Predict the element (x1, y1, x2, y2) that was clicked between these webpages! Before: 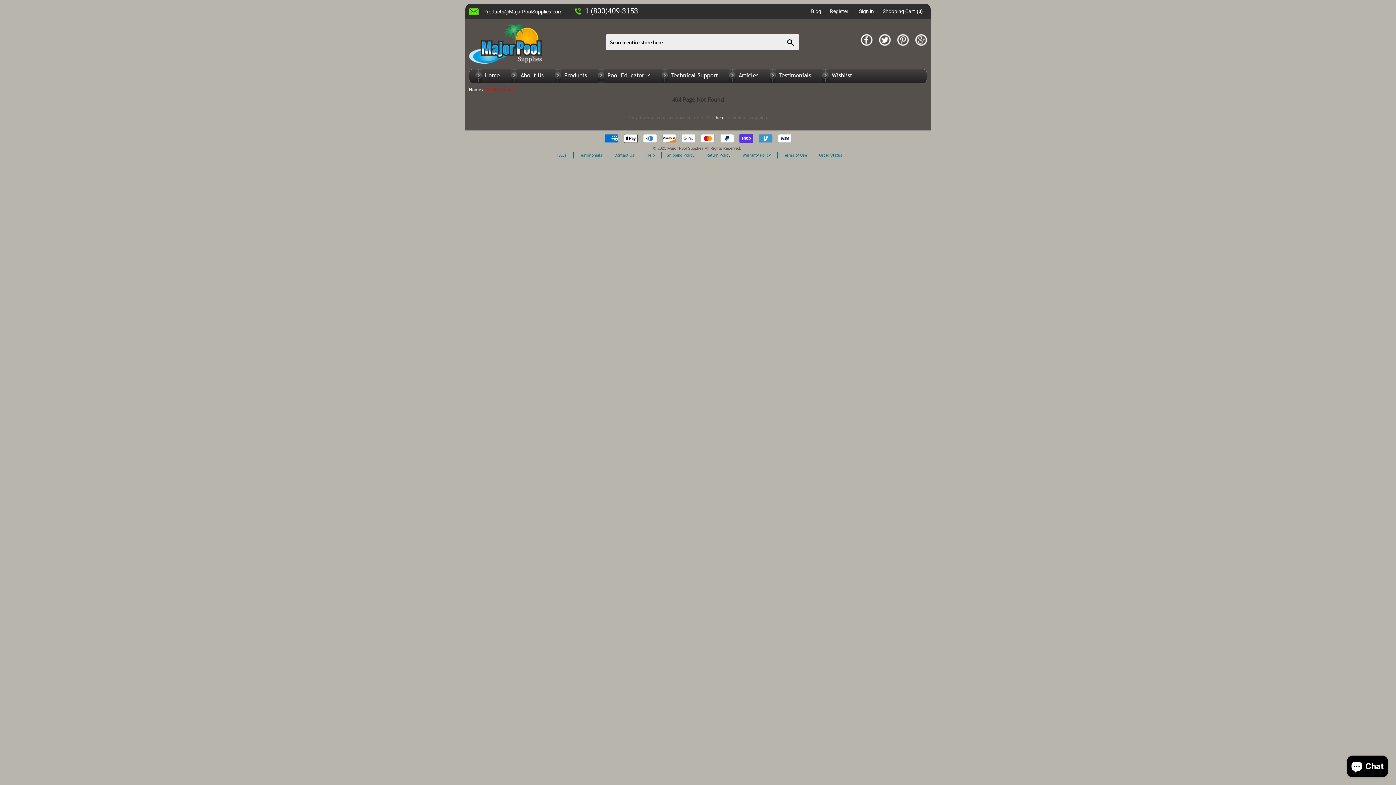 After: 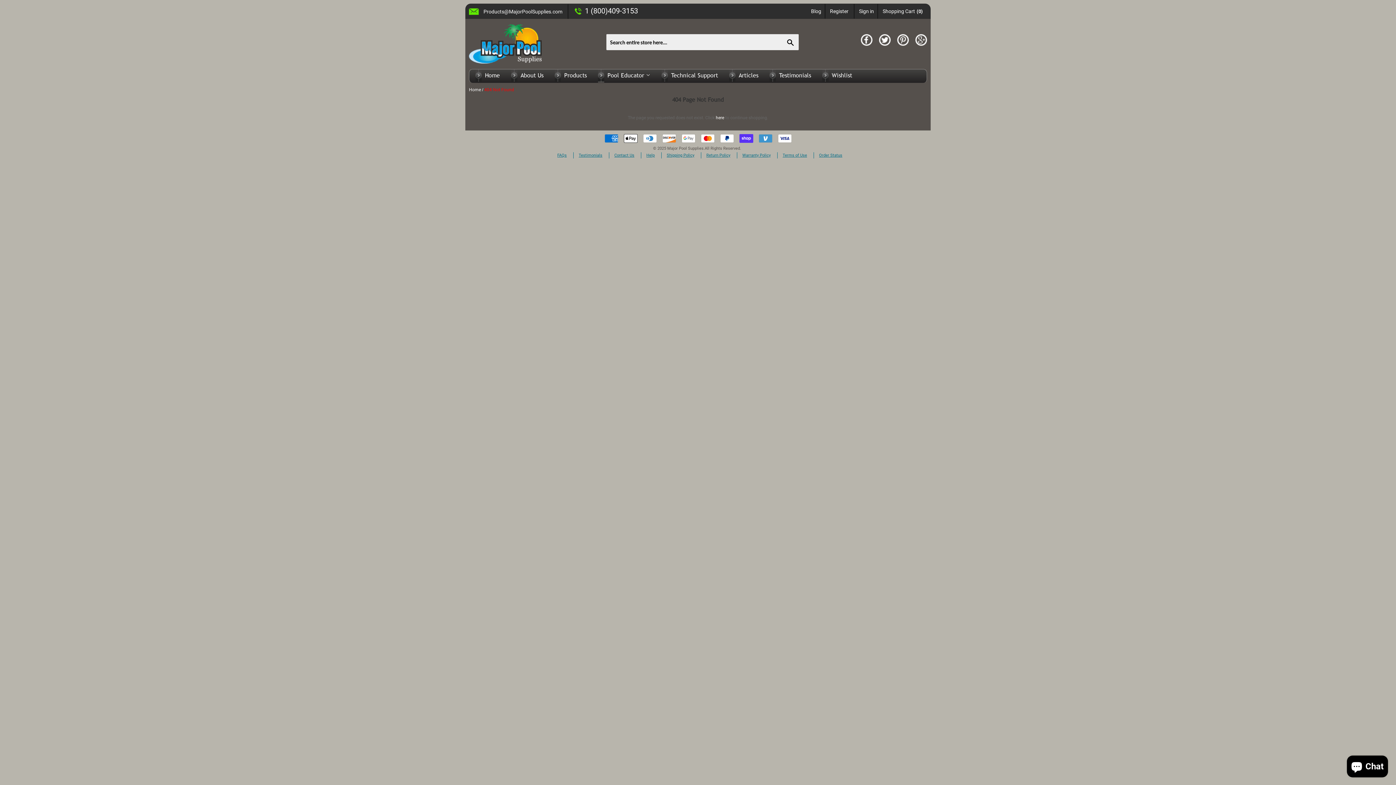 Action: label: 1 (800)409-3153 bbox: (585, 6, 638, 15)